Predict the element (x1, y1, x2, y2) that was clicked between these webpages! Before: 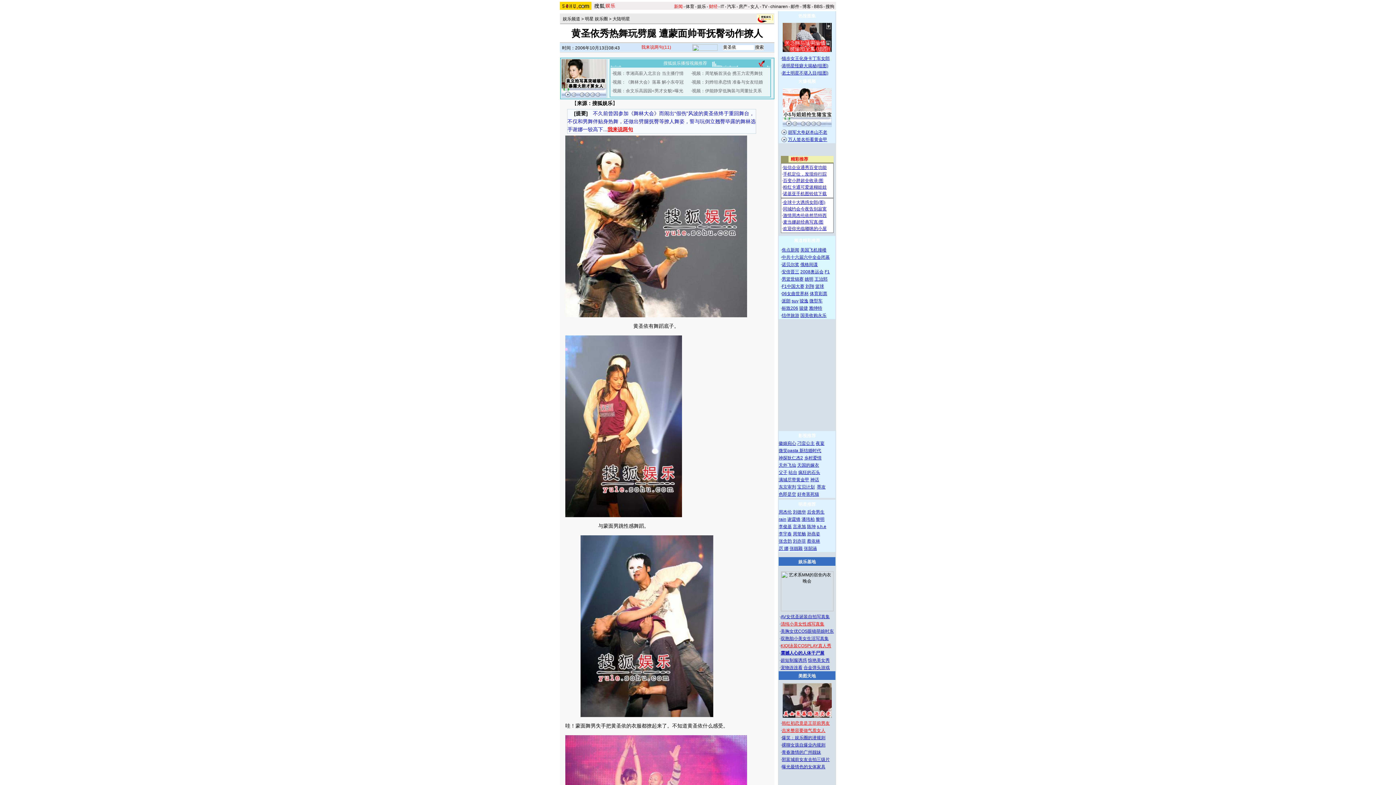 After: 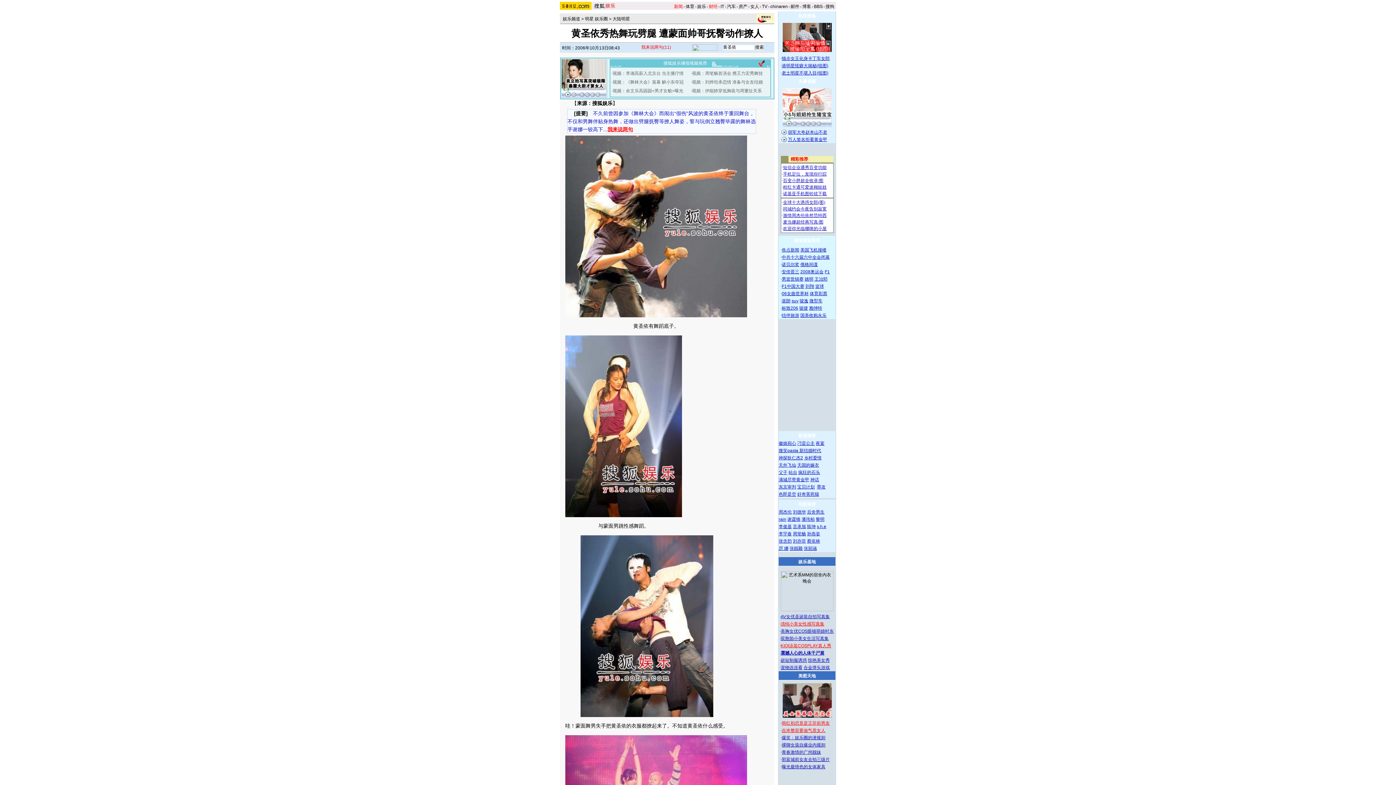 Action: label: 张靓颖 bbox: (789, 546, 802, 551)